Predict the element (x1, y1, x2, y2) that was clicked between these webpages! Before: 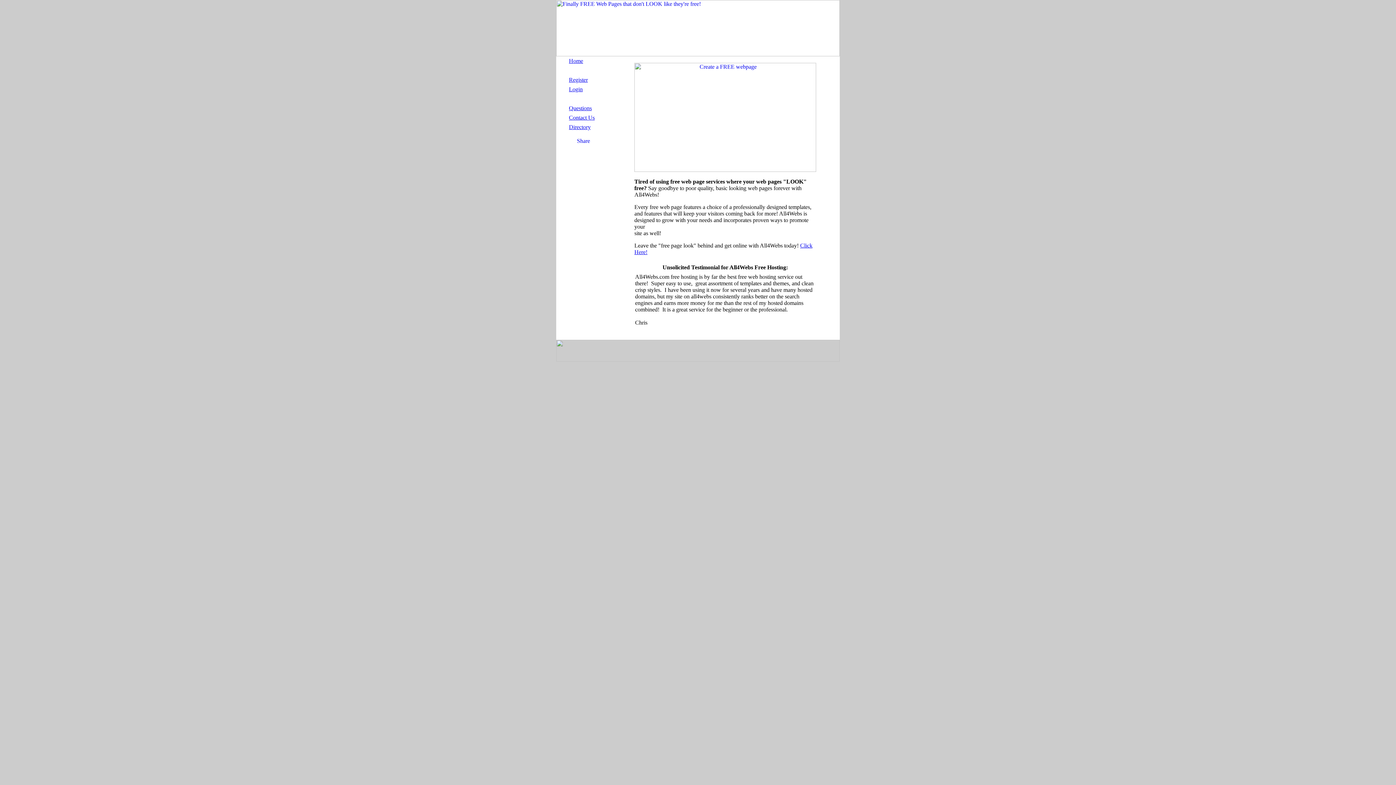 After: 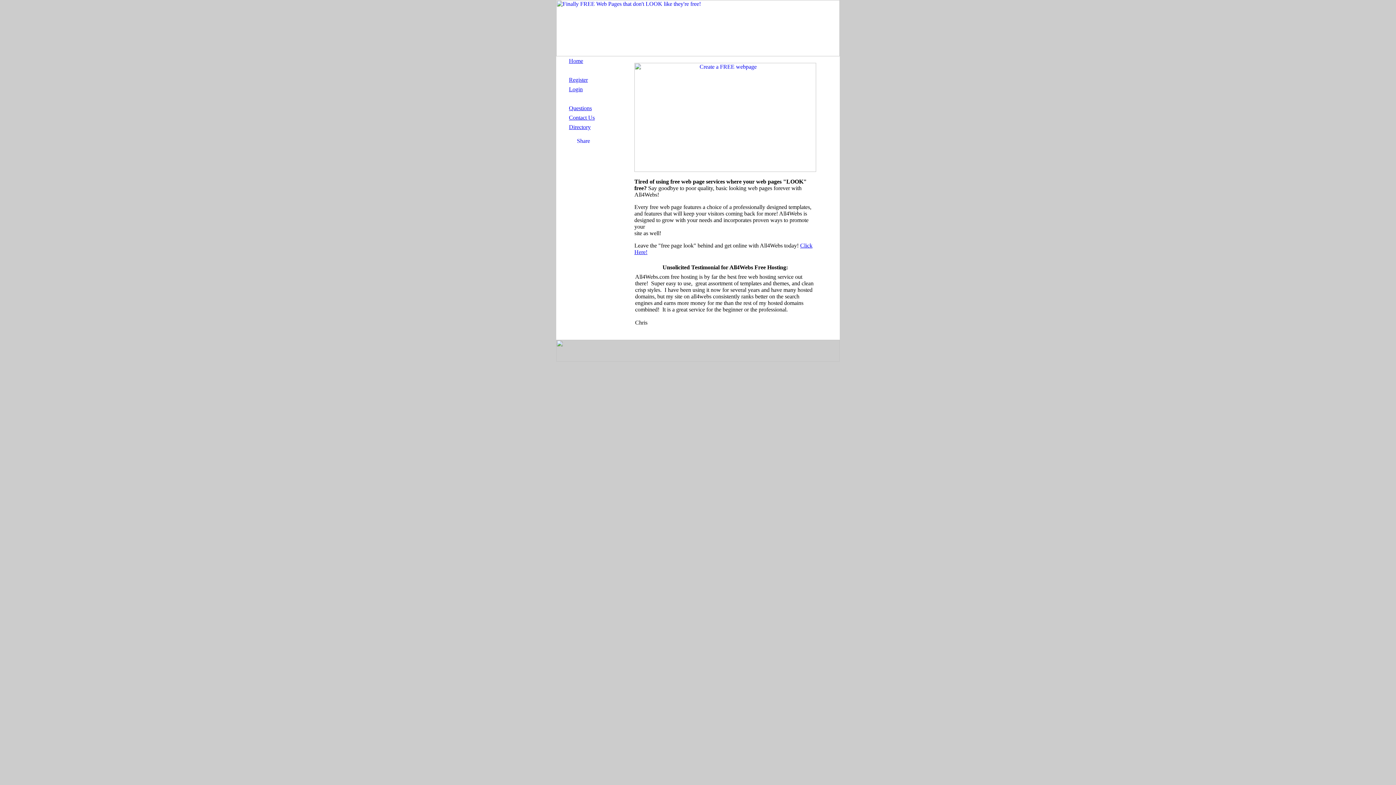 Action: bbox: (556, 51, 840, 57)